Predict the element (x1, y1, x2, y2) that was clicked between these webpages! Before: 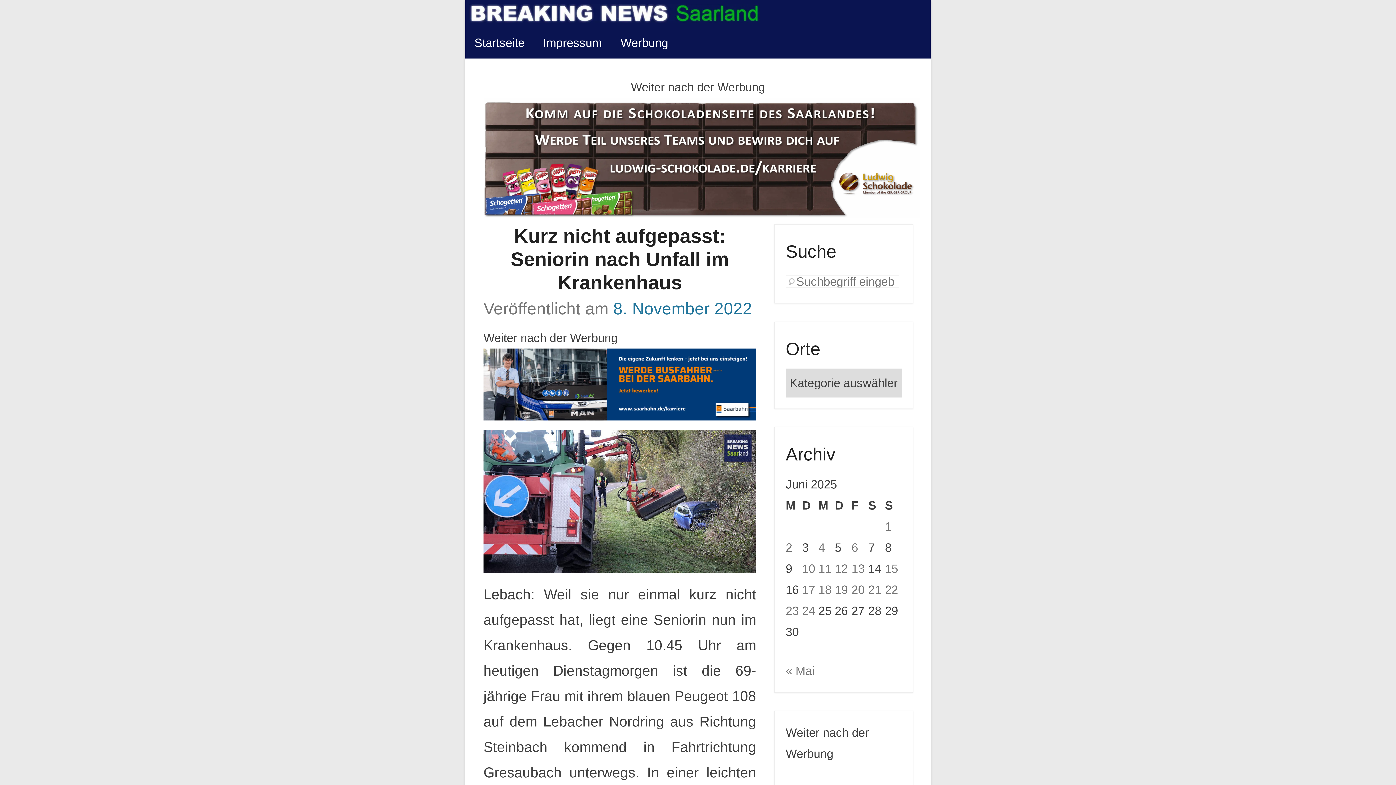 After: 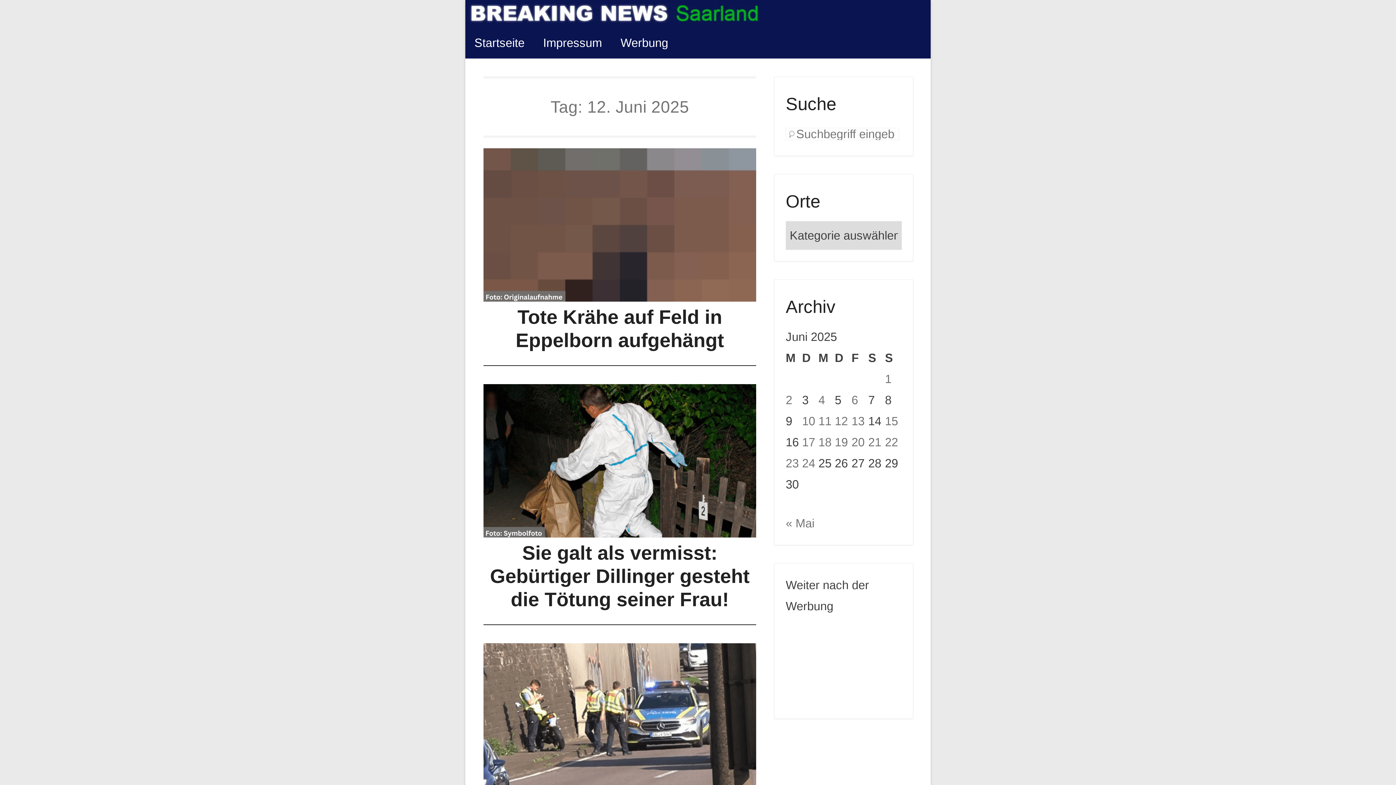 Action: bbox: (835, 562, 848, 575) label: Beiträge veröffentlicht am 12. June 2025